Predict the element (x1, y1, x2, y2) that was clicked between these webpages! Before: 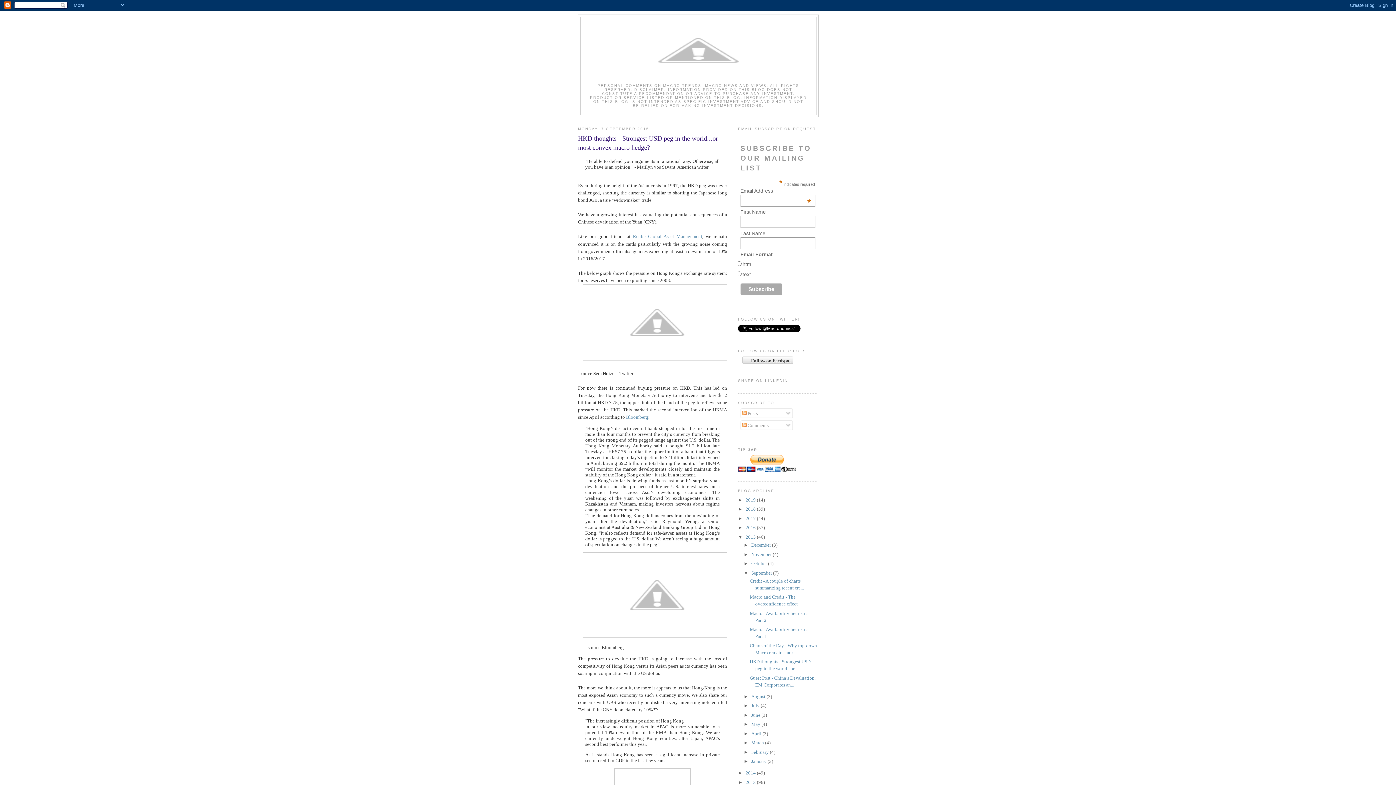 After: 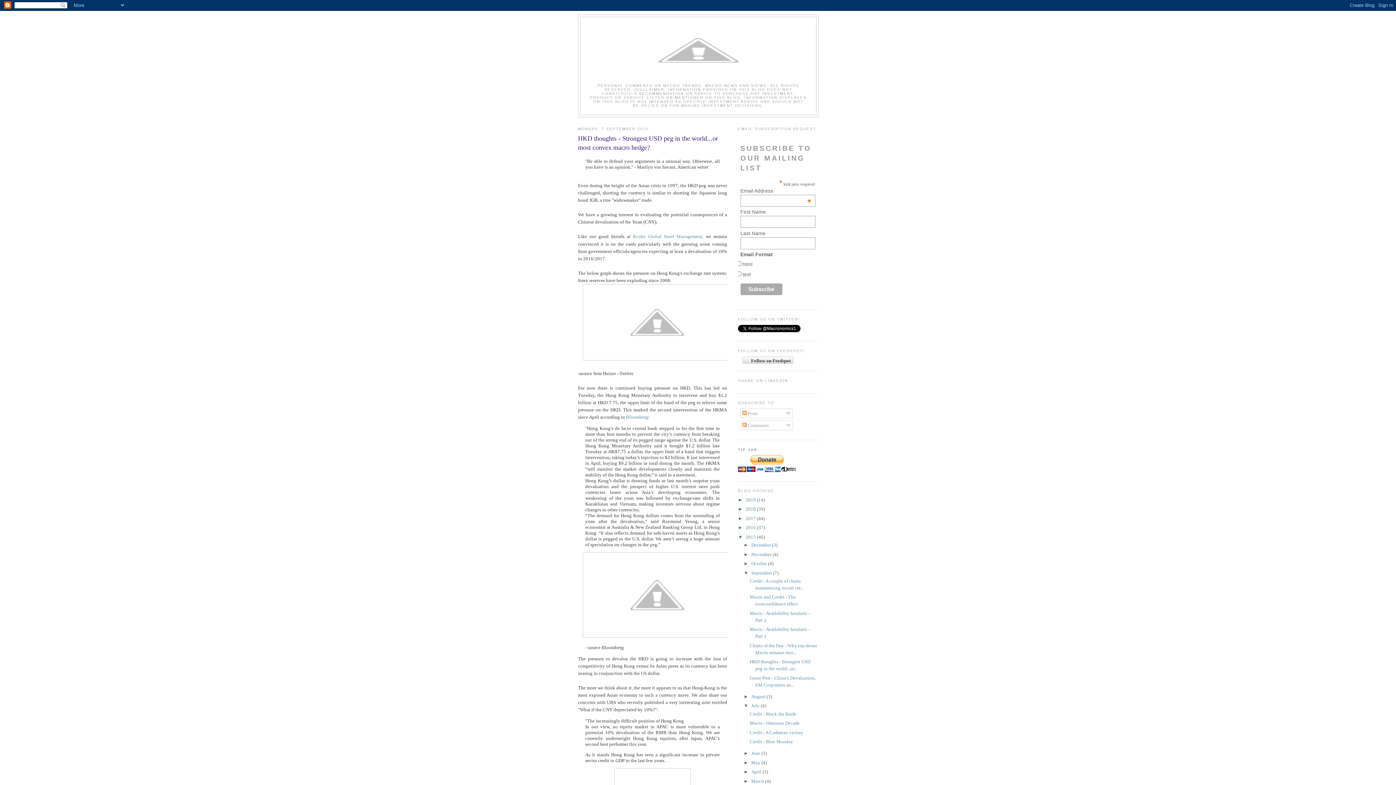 Action: bbox: (743, 703, 751, 708) label: ►  